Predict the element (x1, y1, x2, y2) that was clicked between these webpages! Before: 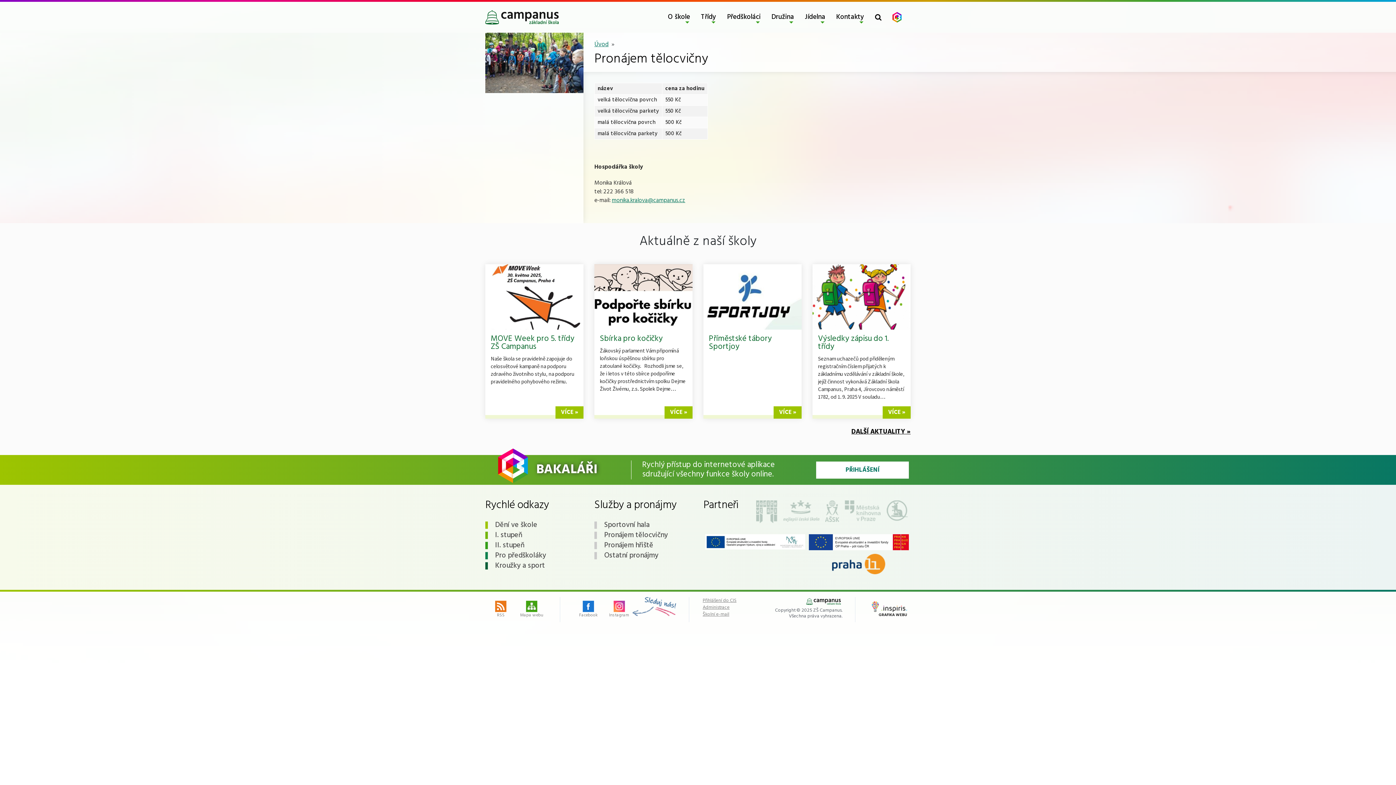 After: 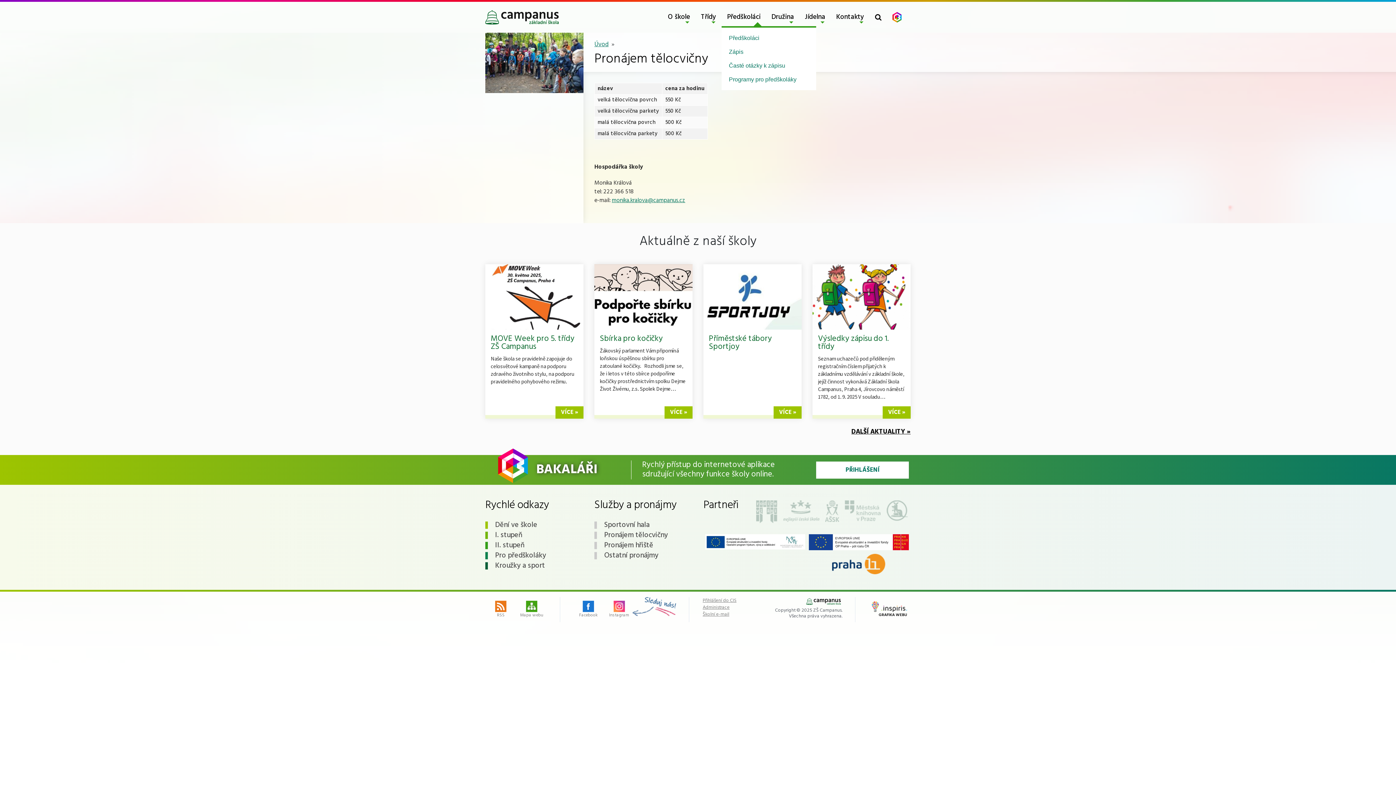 Action: label: Předškoláci bbox: (721, 8, 766, 25)